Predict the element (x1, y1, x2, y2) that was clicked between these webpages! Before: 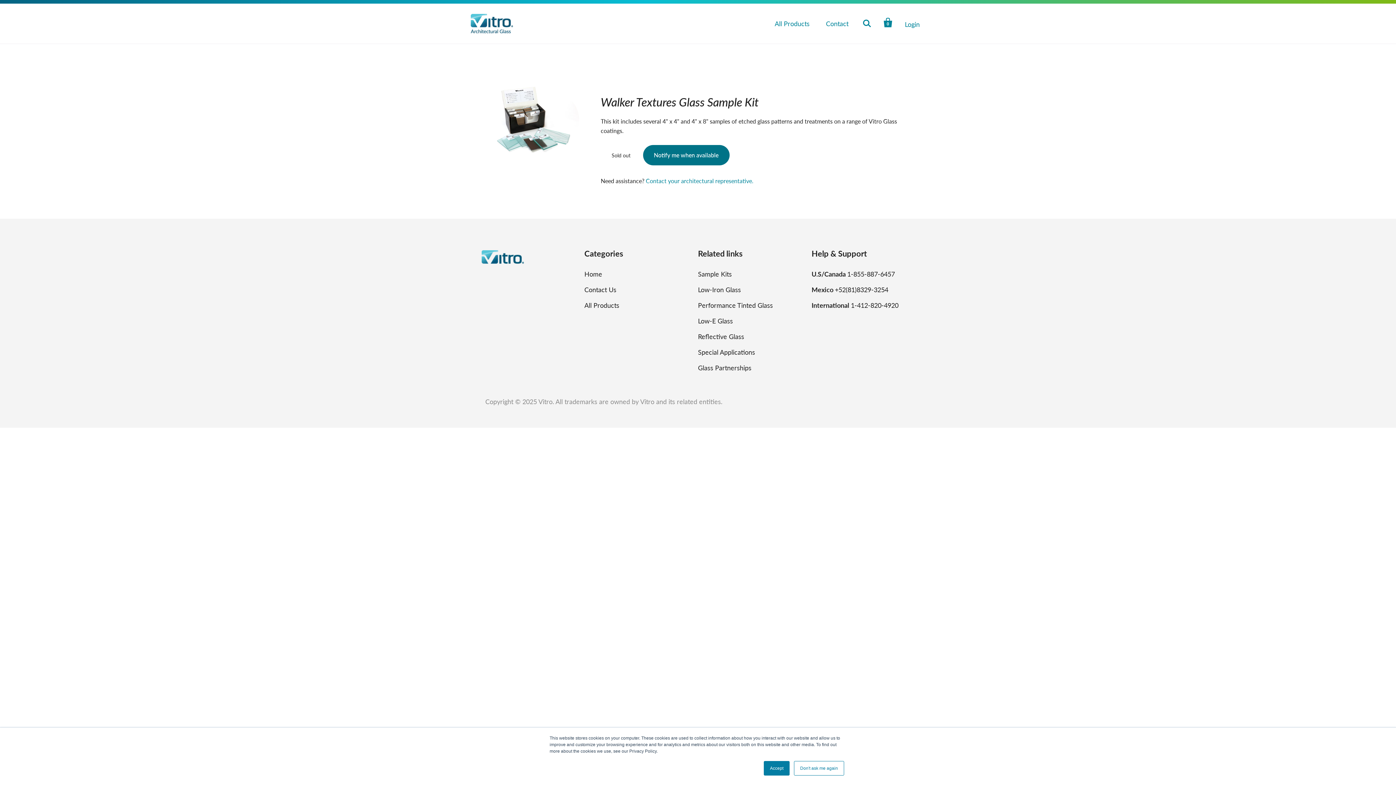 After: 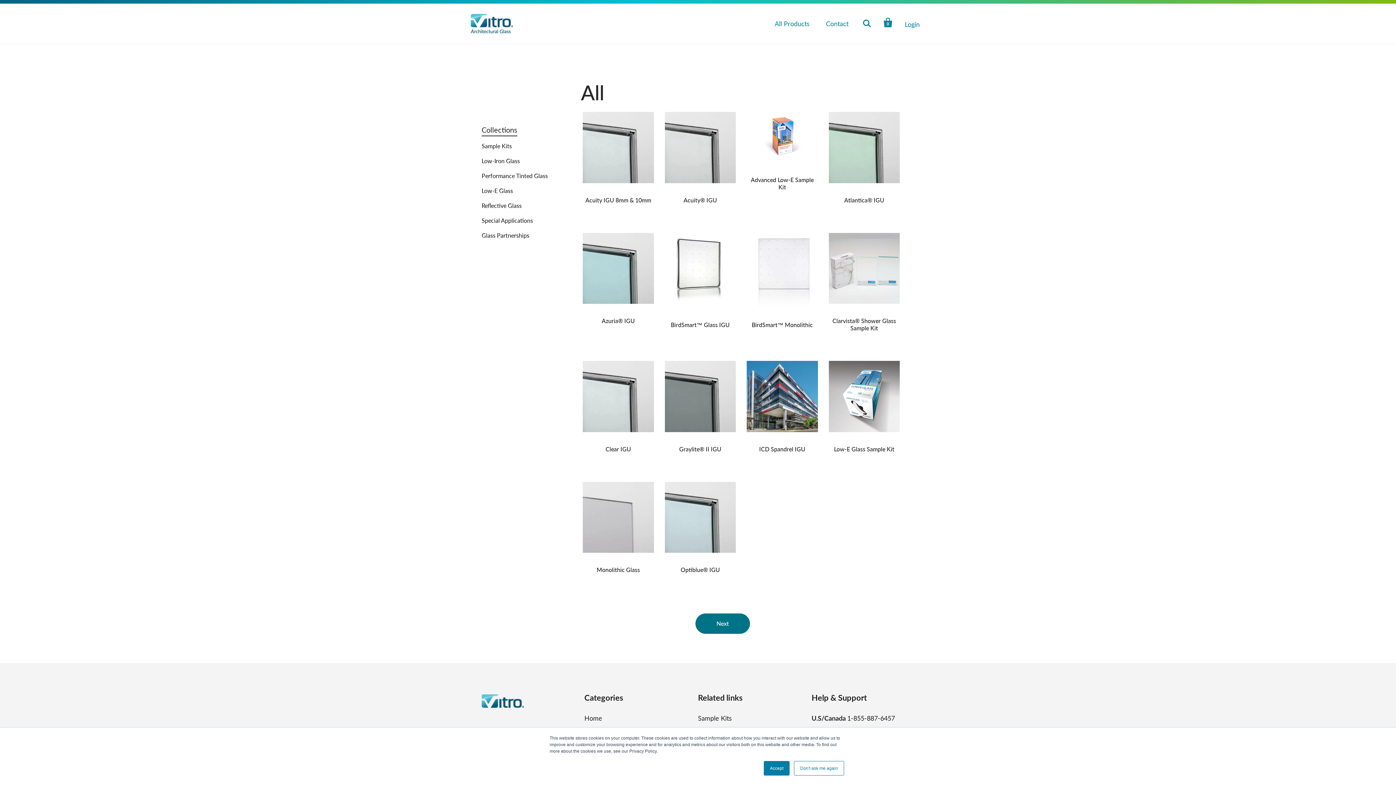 Action: bbox: (584, 301, 619, 309) label: All Products